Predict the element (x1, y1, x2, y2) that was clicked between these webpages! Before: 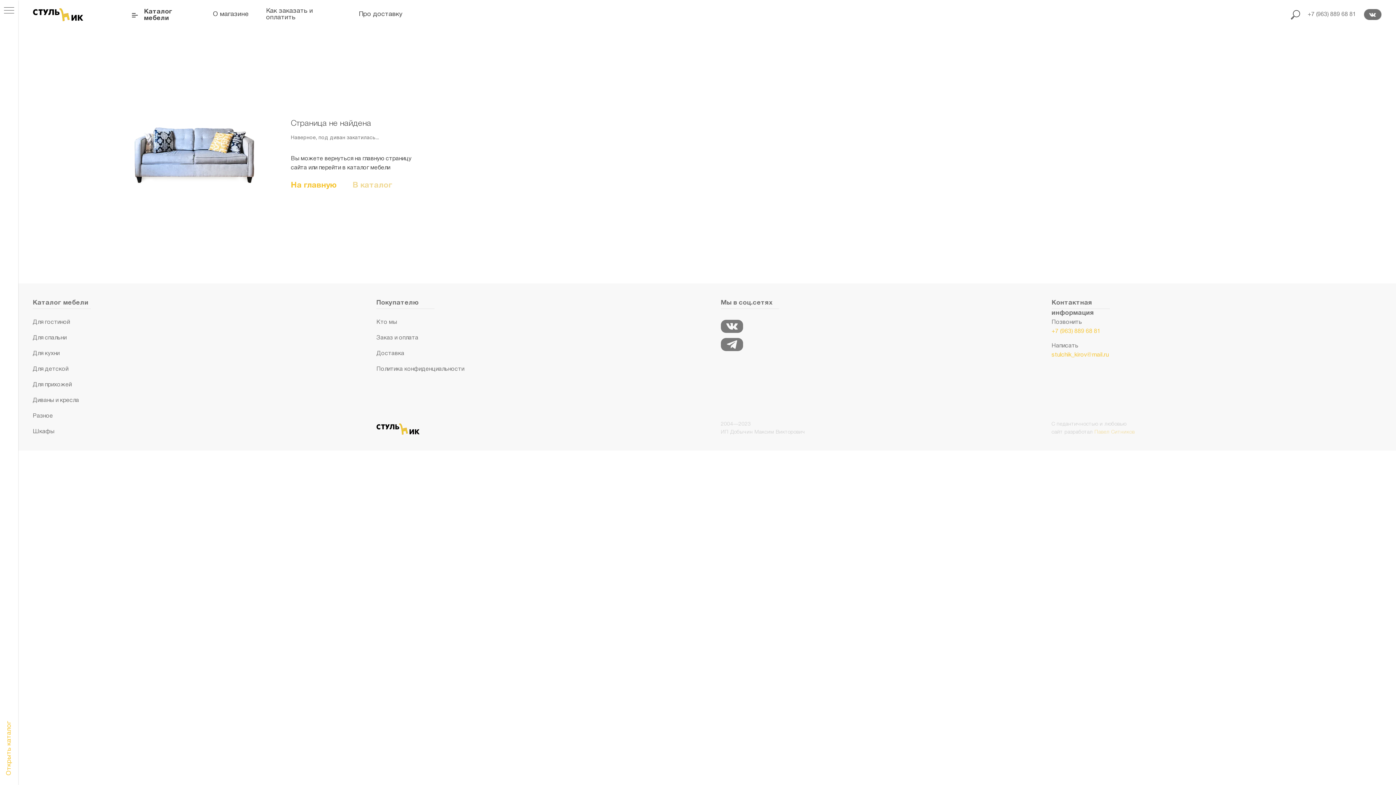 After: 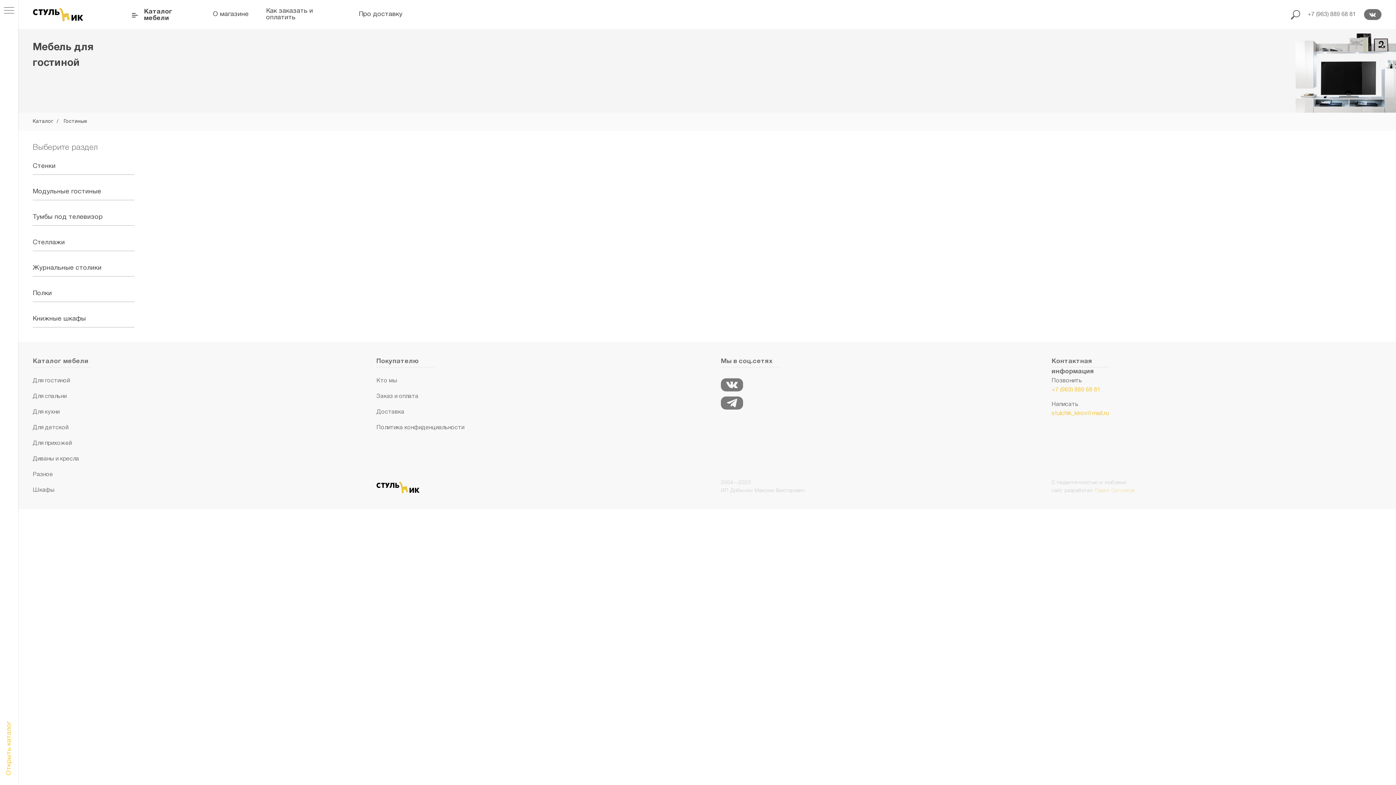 Action: bbox: (32, 320, 69, 325) label: Для гостиной